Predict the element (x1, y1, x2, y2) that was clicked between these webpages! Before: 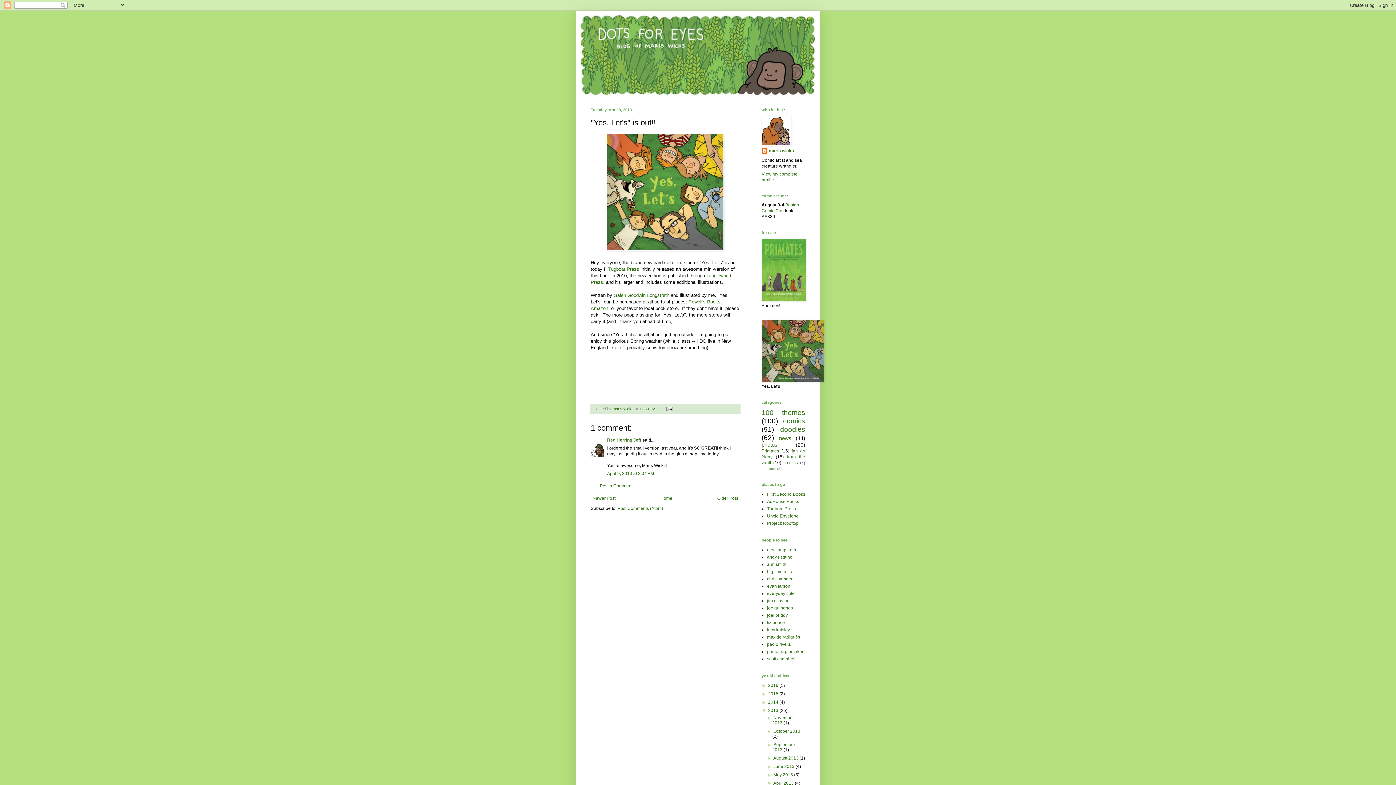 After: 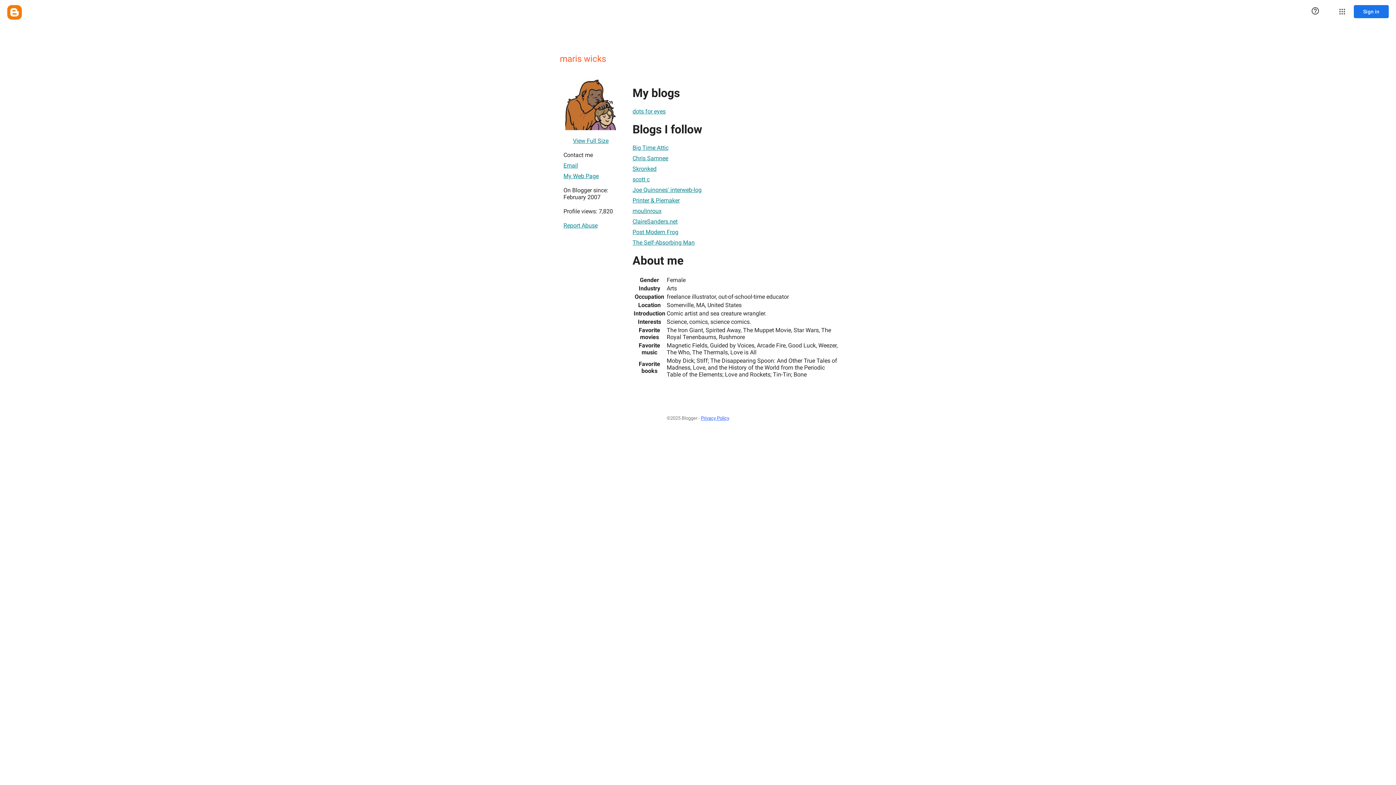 Action: label: maris wicks  bbox: (612, 406, 634, 411)